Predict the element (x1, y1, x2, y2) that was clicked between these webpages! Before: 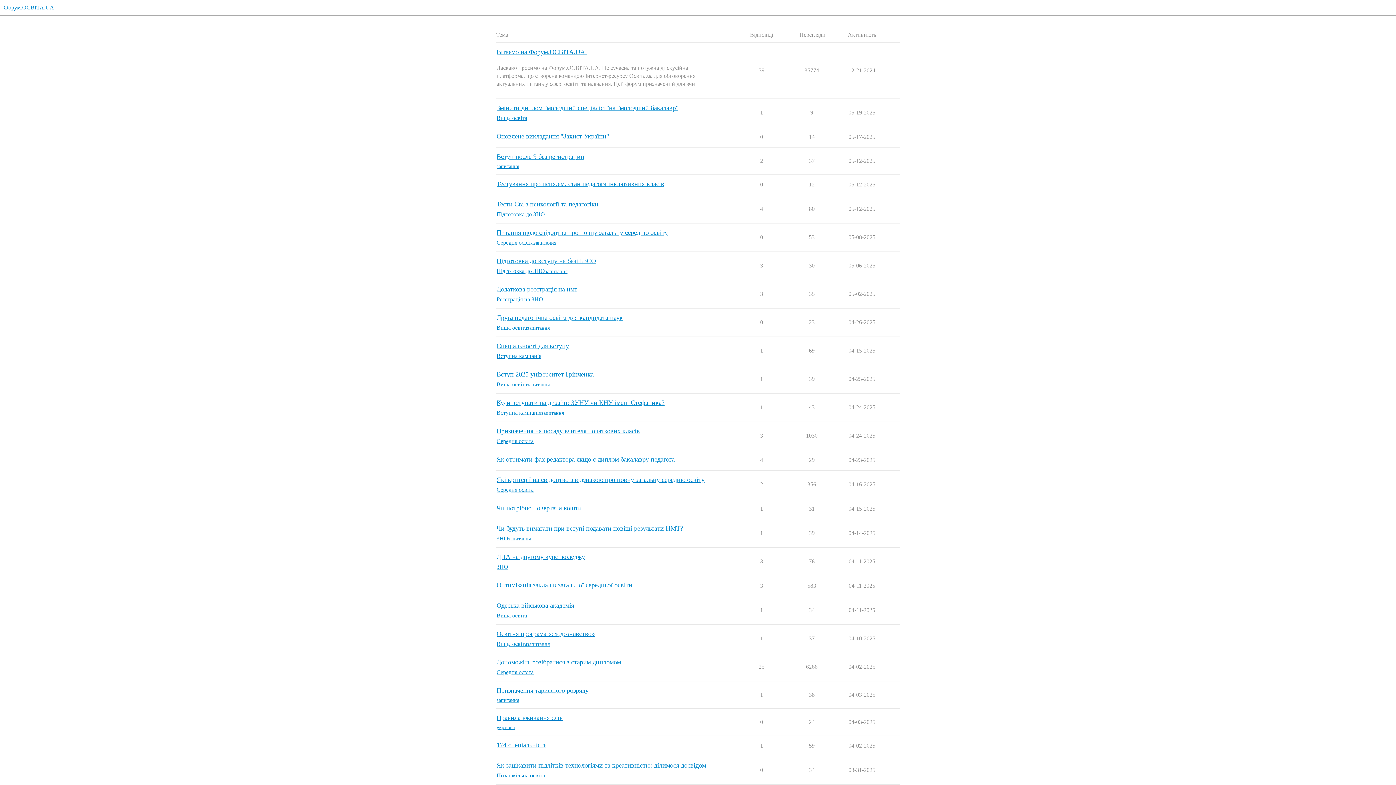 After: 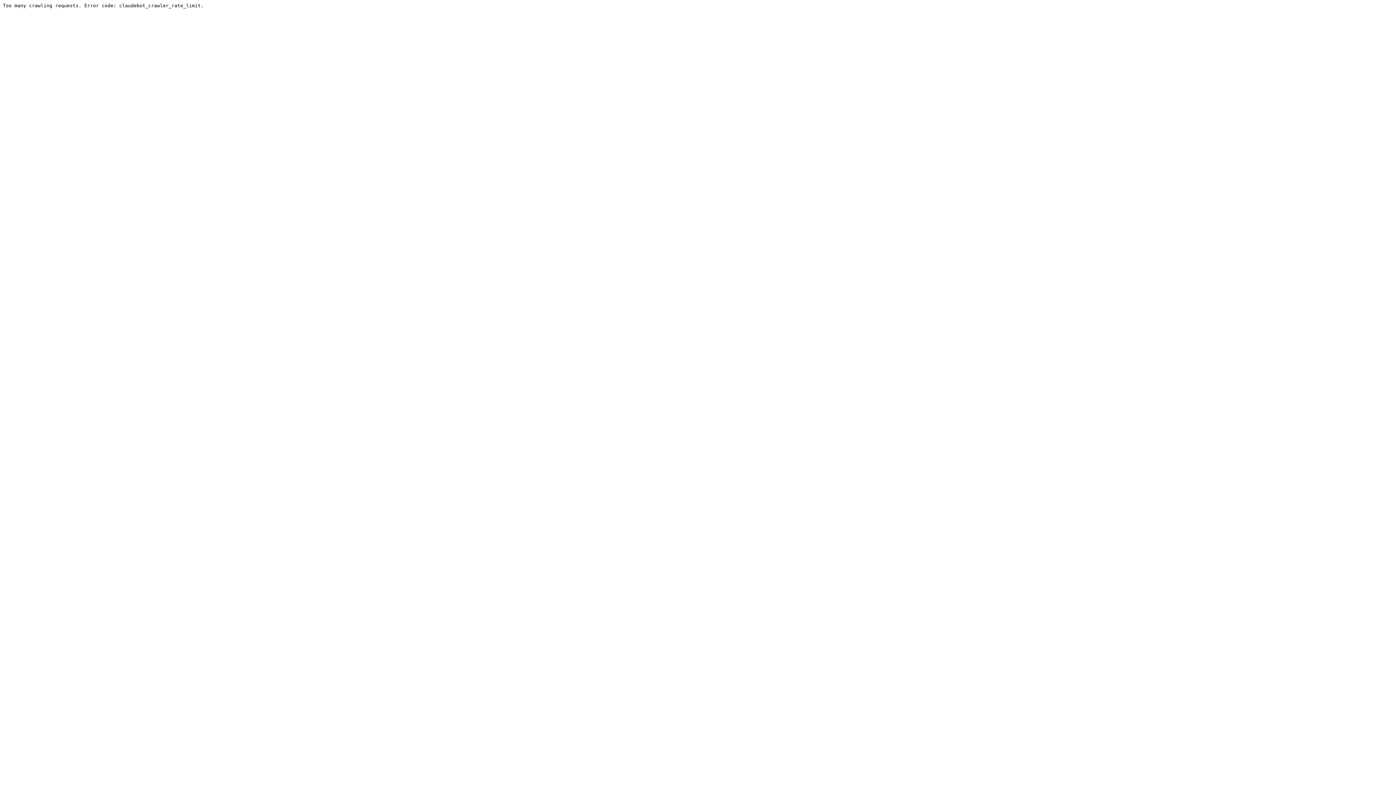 Action: label: Вітаємо на Форум.ОСВІТА.UA! bbox: (496, 48, 587, 55)